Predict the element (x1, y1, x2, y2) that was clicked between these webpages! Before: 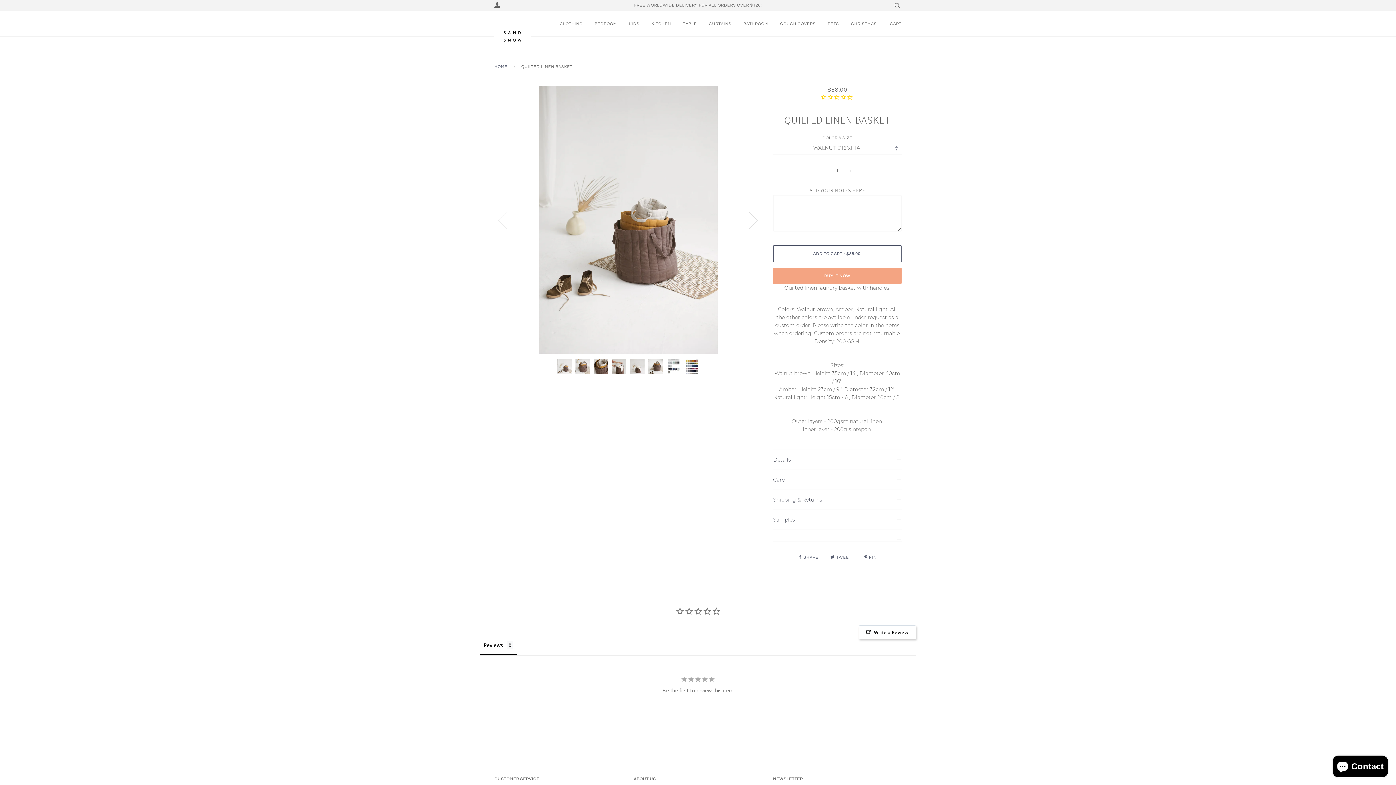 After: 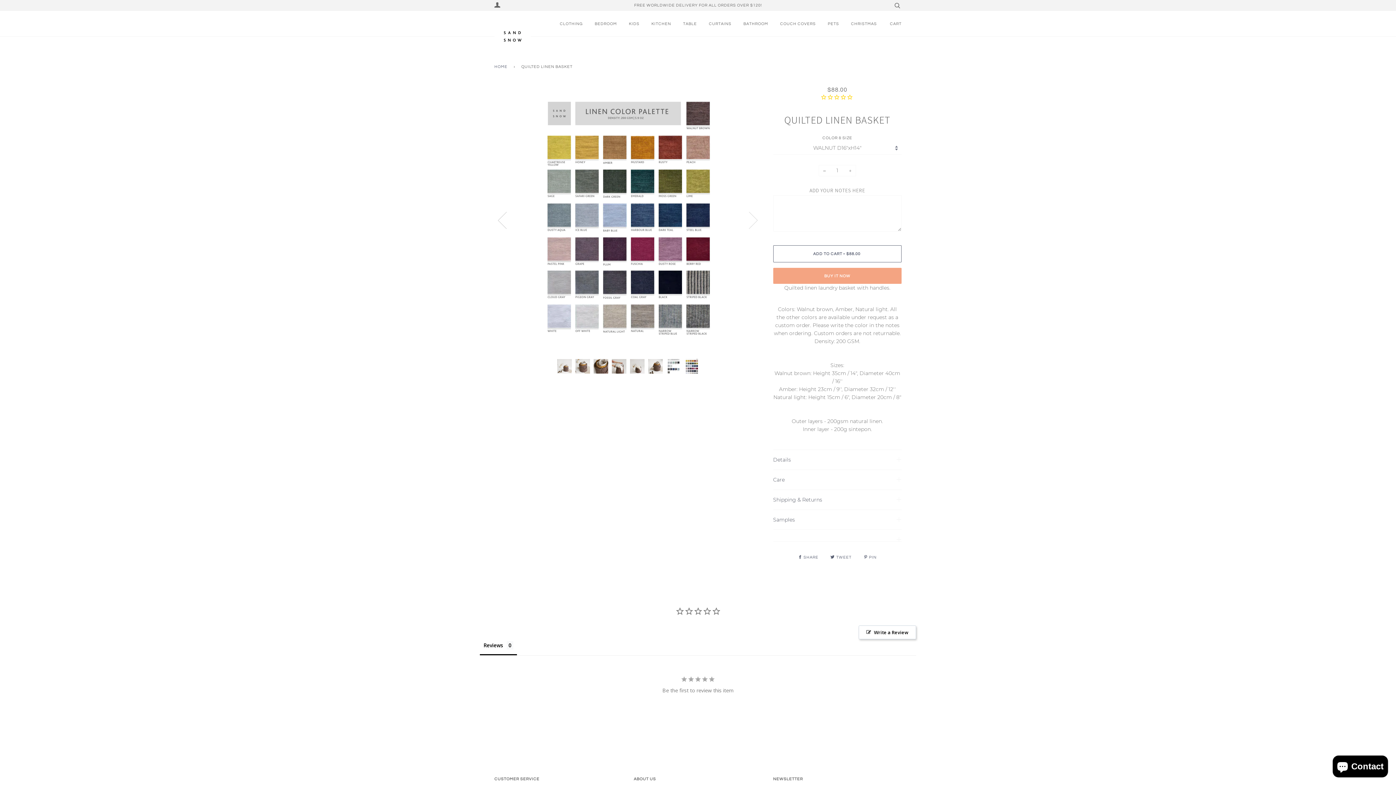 Action: bbox: (494, 174, 519, 264) label: Previous